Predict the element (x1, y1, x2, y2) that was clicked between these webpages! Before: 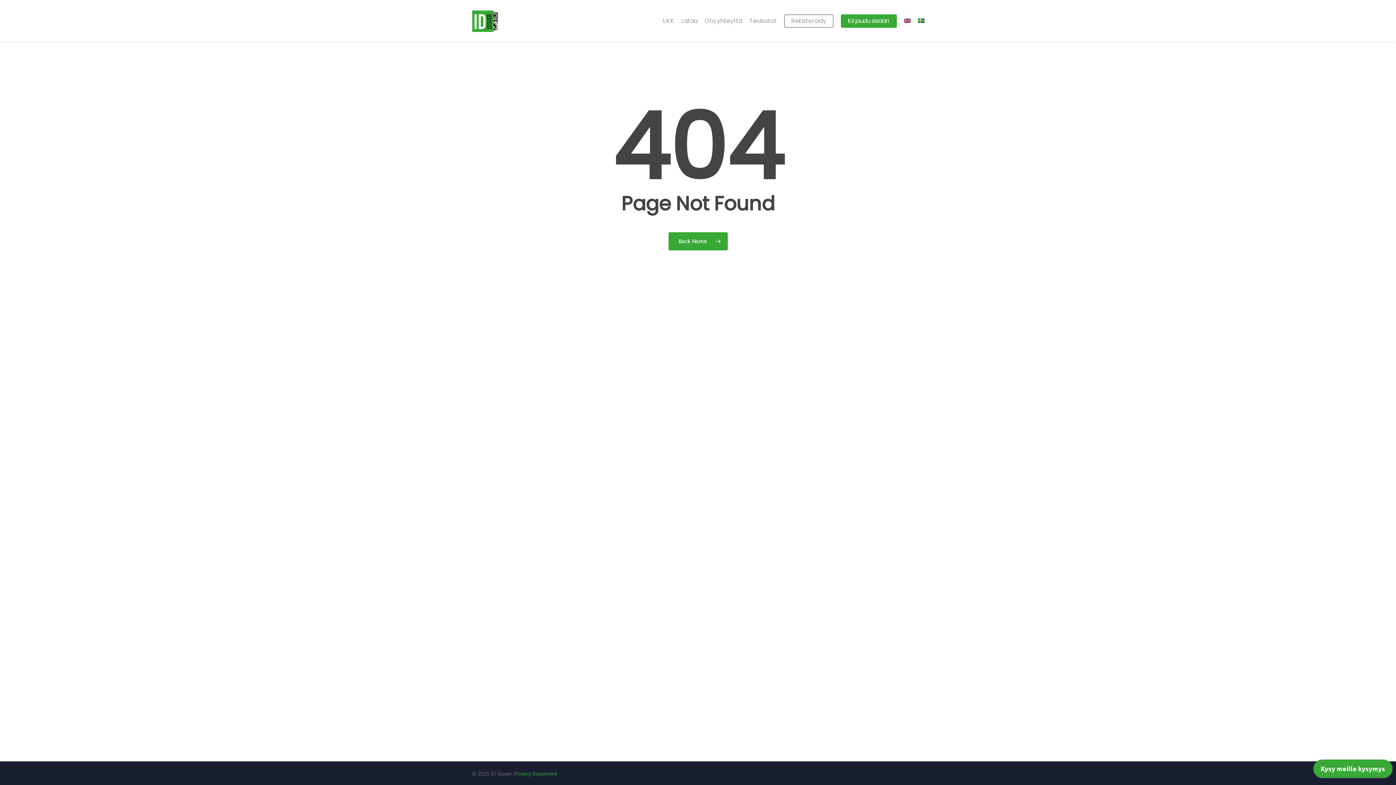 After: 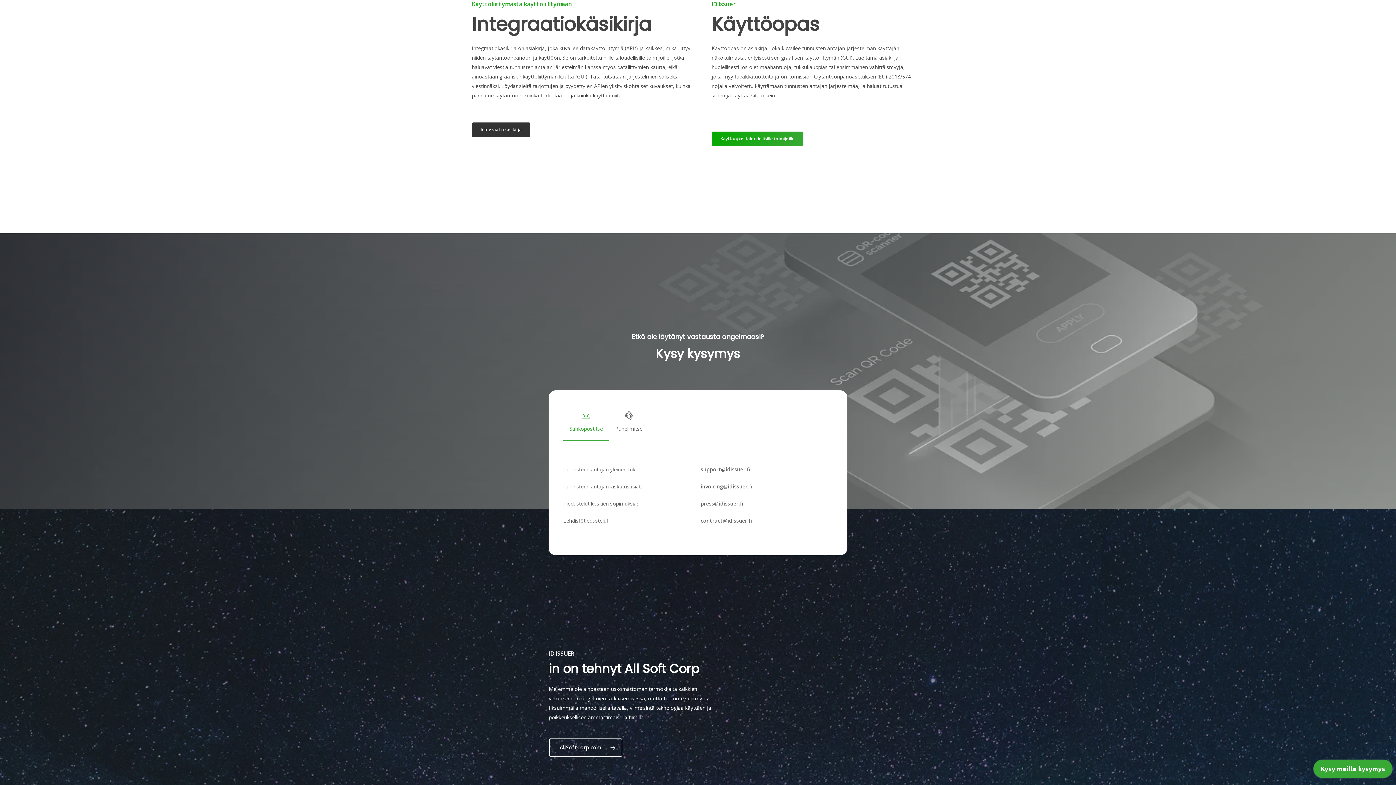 Action: bbox: (681, 18, 697, 24) label: Lataa